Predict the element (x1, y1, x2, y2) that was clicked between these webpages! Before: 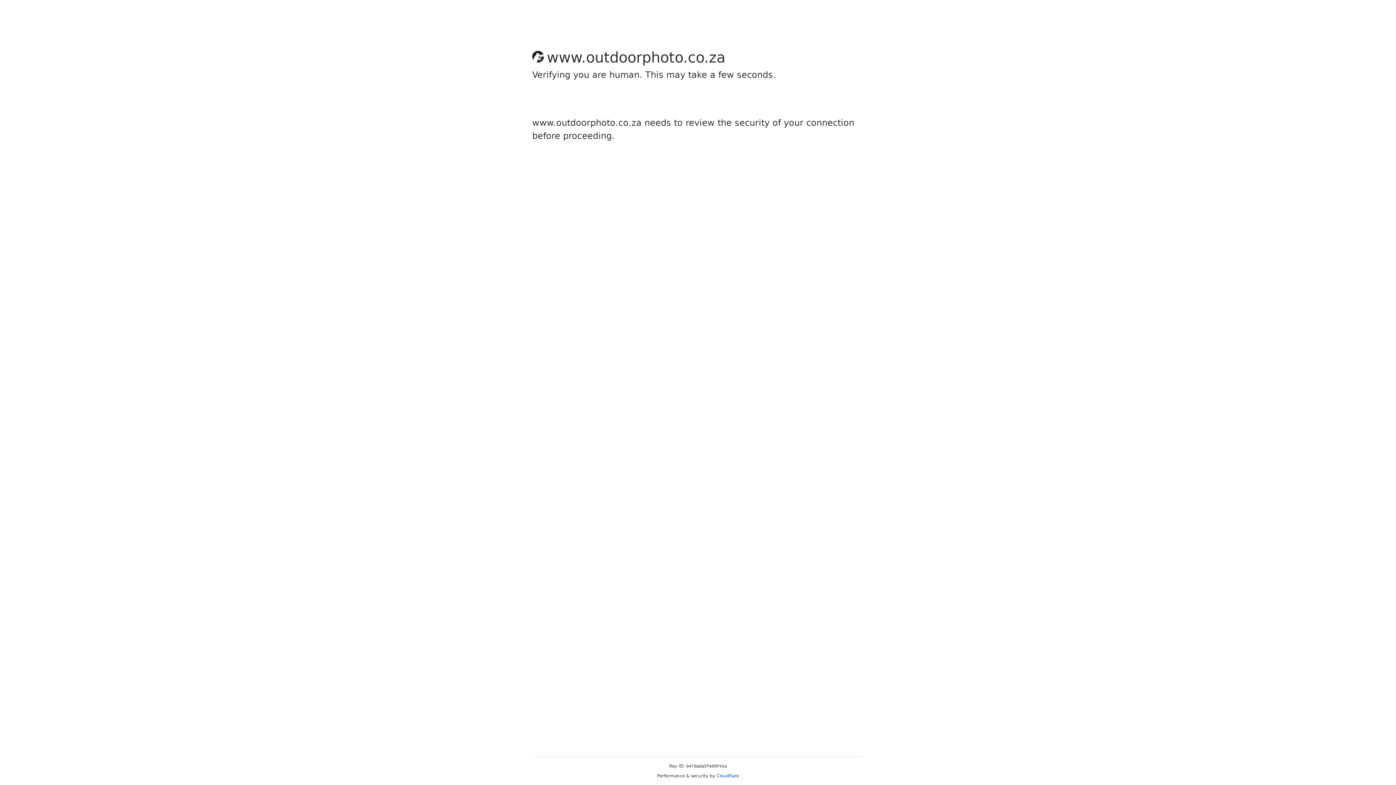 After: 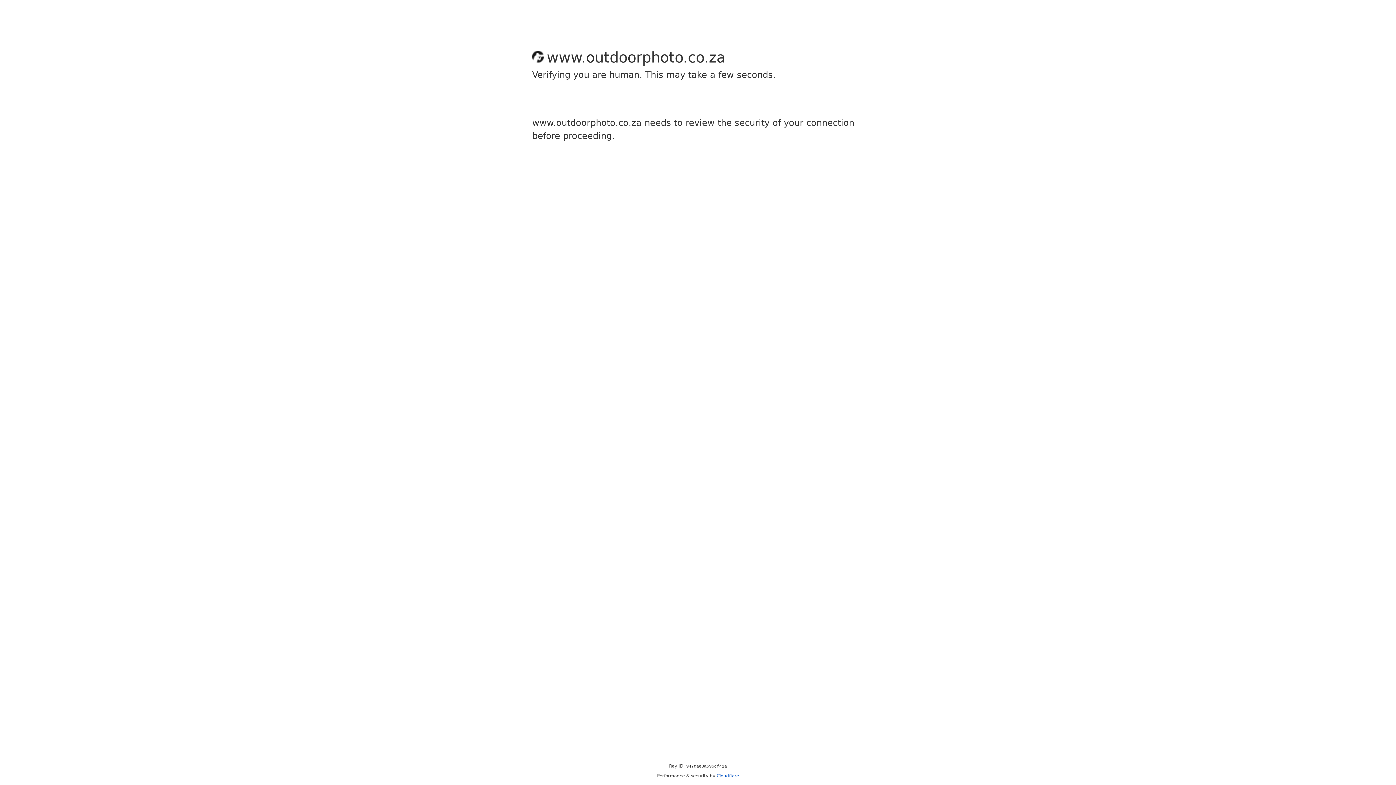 Action: label: Cloudflare bbox: (716, 773, 739, 778)